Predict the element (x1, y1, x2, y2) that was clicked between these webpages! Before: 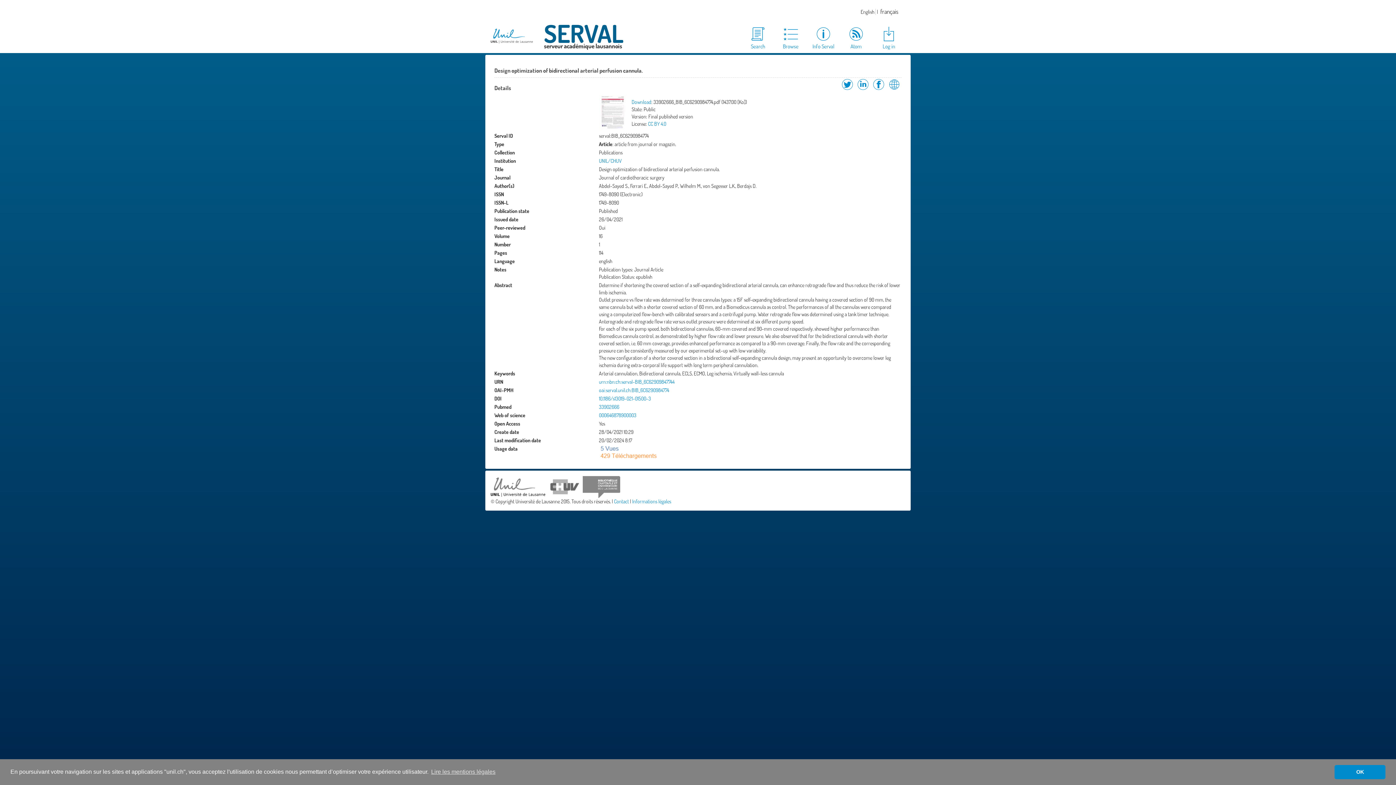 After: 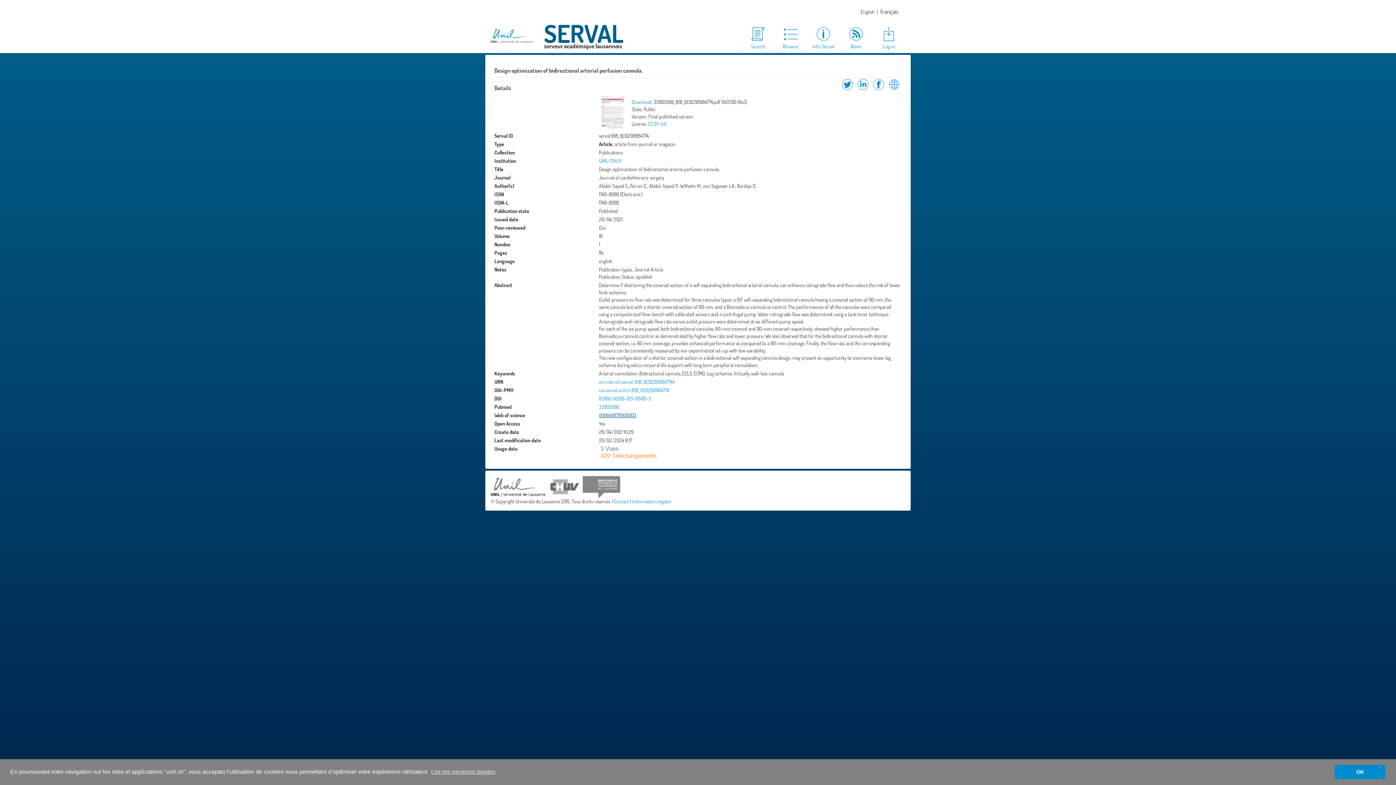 Action: bbox: (599, 412, 636, 418) label: 000646878900003